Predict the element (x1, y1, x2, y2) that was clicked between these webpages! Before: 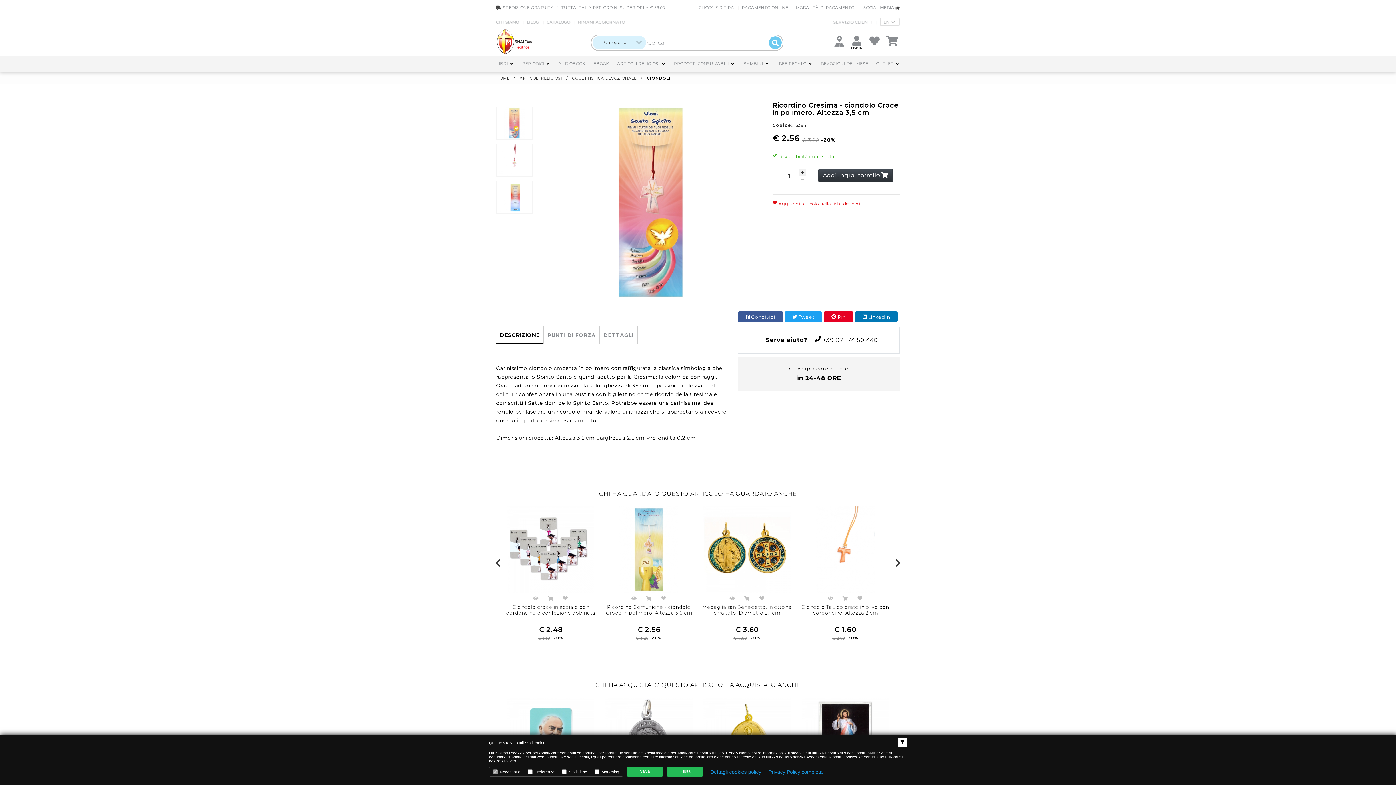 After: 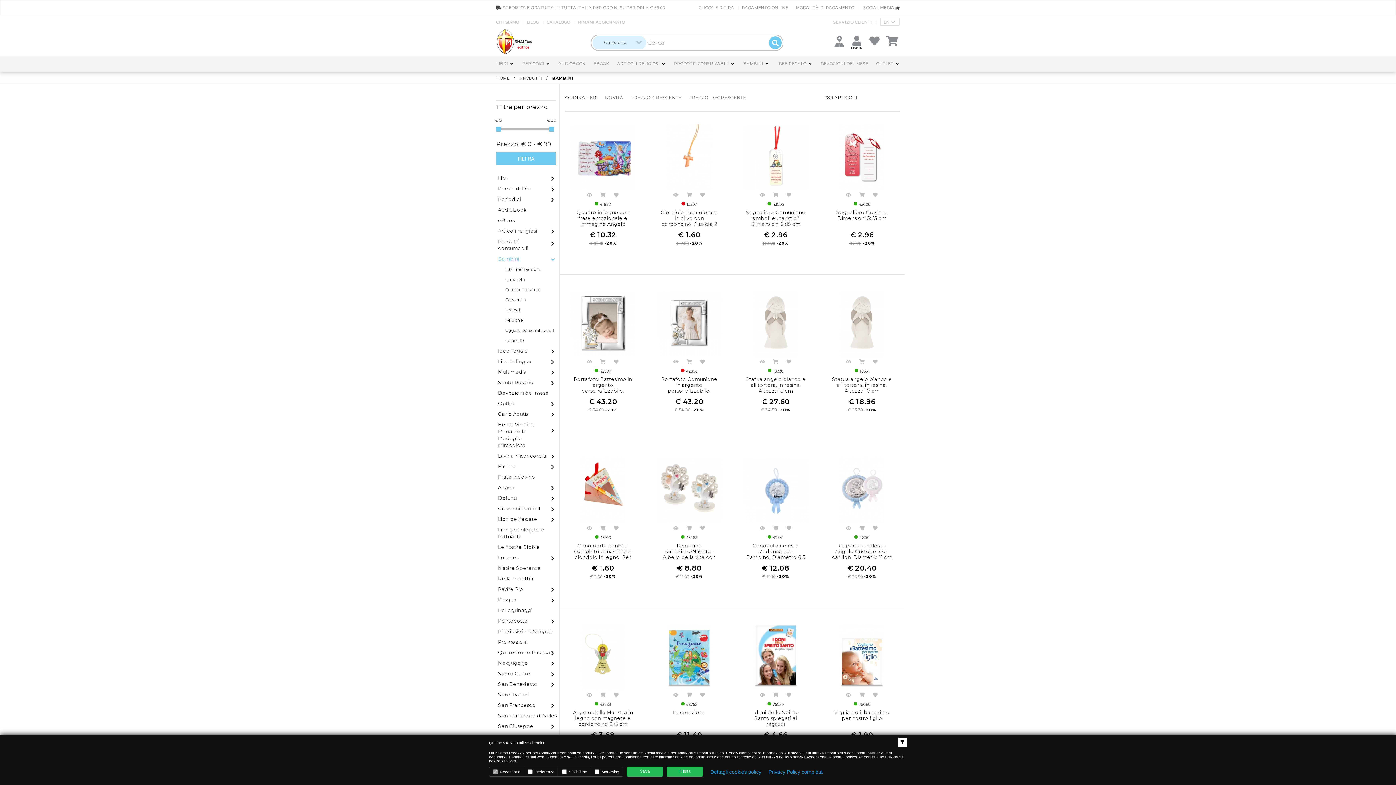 Action: label: BAMBINI bbox: (743, 56, 769, 71)